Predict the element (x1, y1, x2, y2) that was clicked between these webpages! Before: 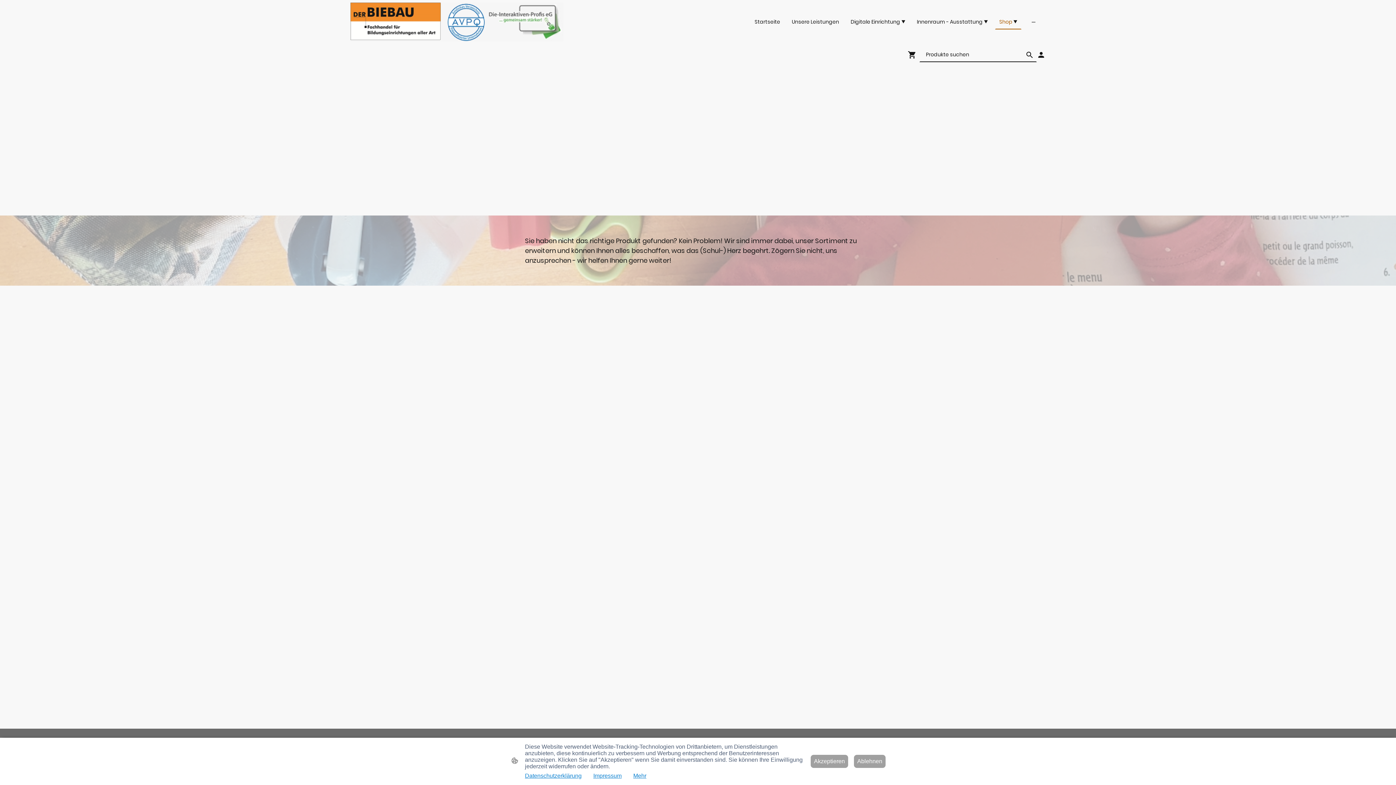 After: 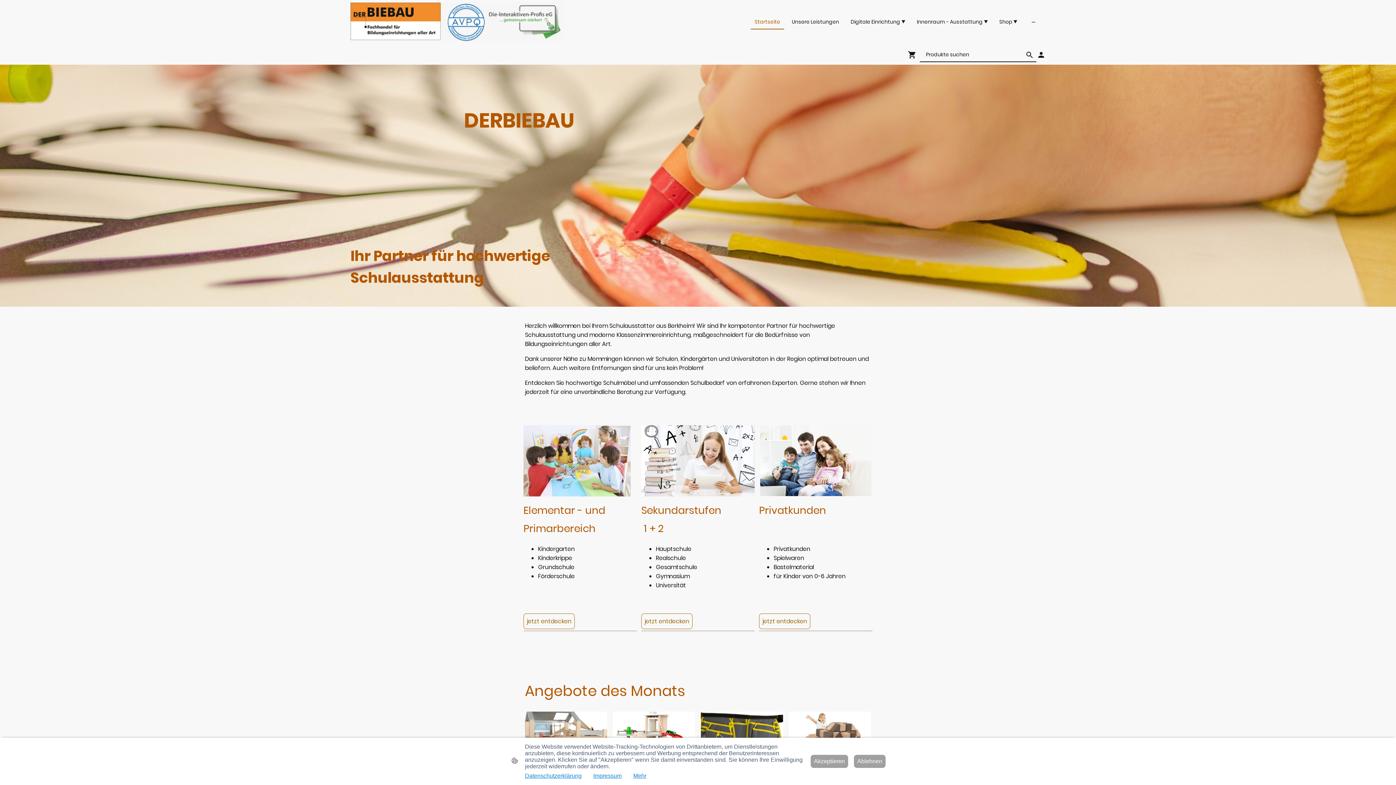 Action: bbox: (350, 2, 563, 41)